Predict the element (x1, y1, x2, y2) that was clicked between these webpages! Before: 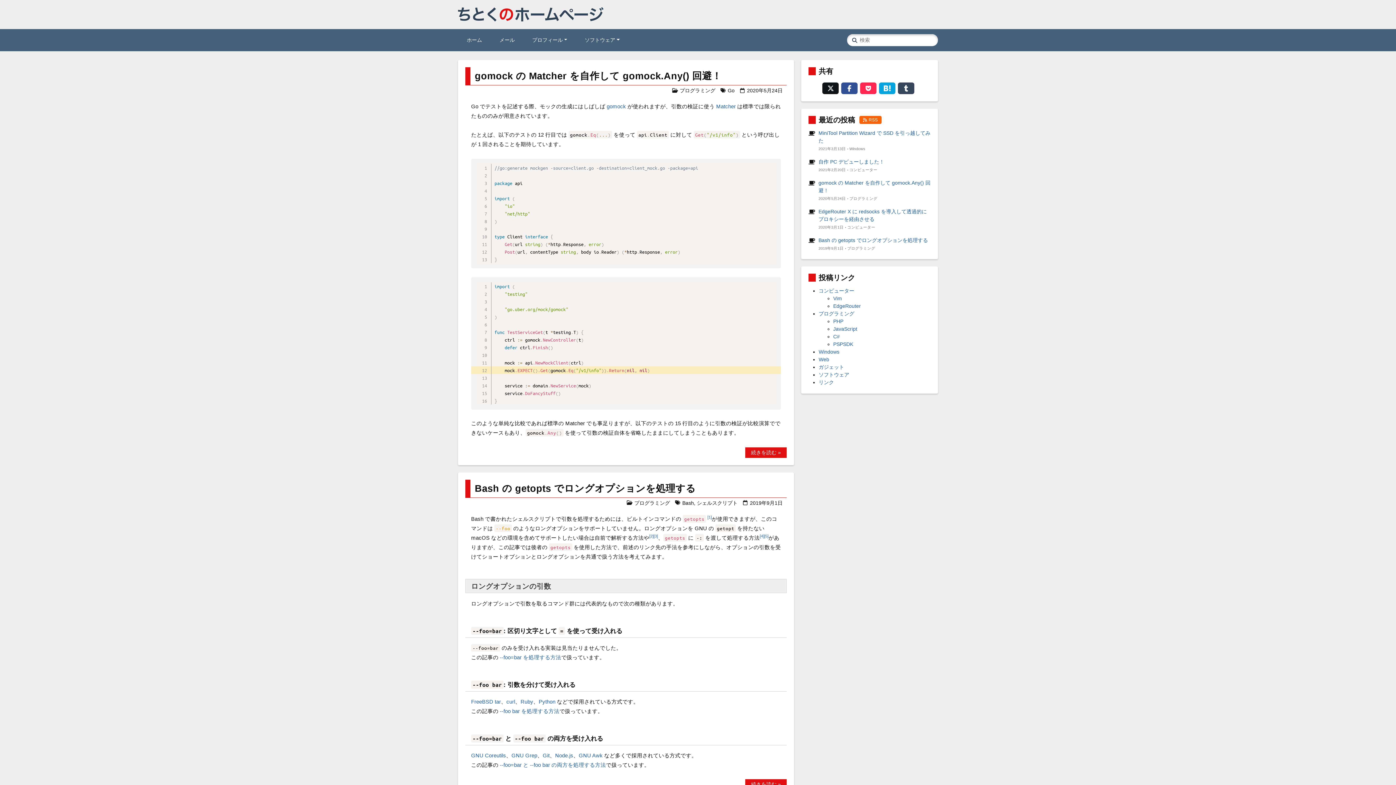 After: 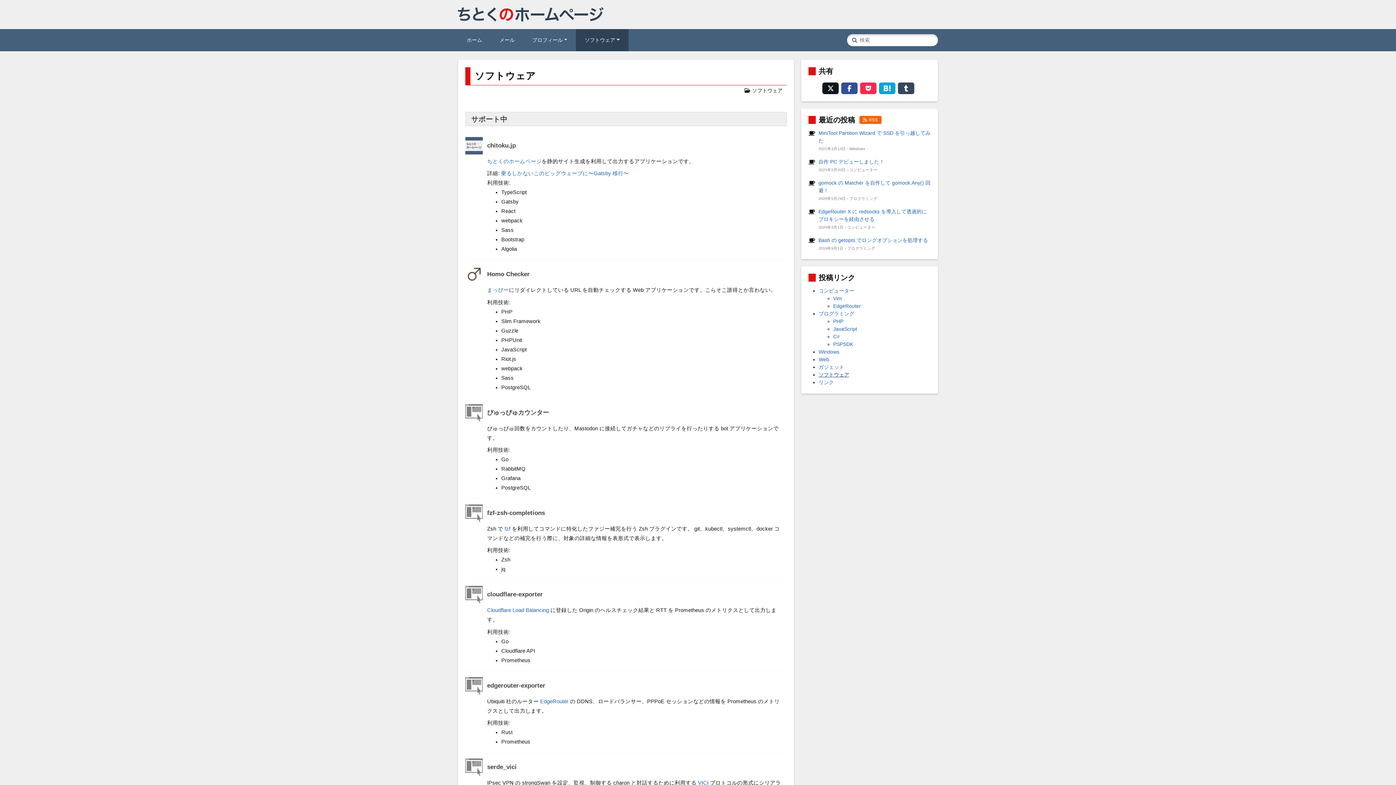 Action: bbox: (818, 372, 849, 377) label: ソフトウェア